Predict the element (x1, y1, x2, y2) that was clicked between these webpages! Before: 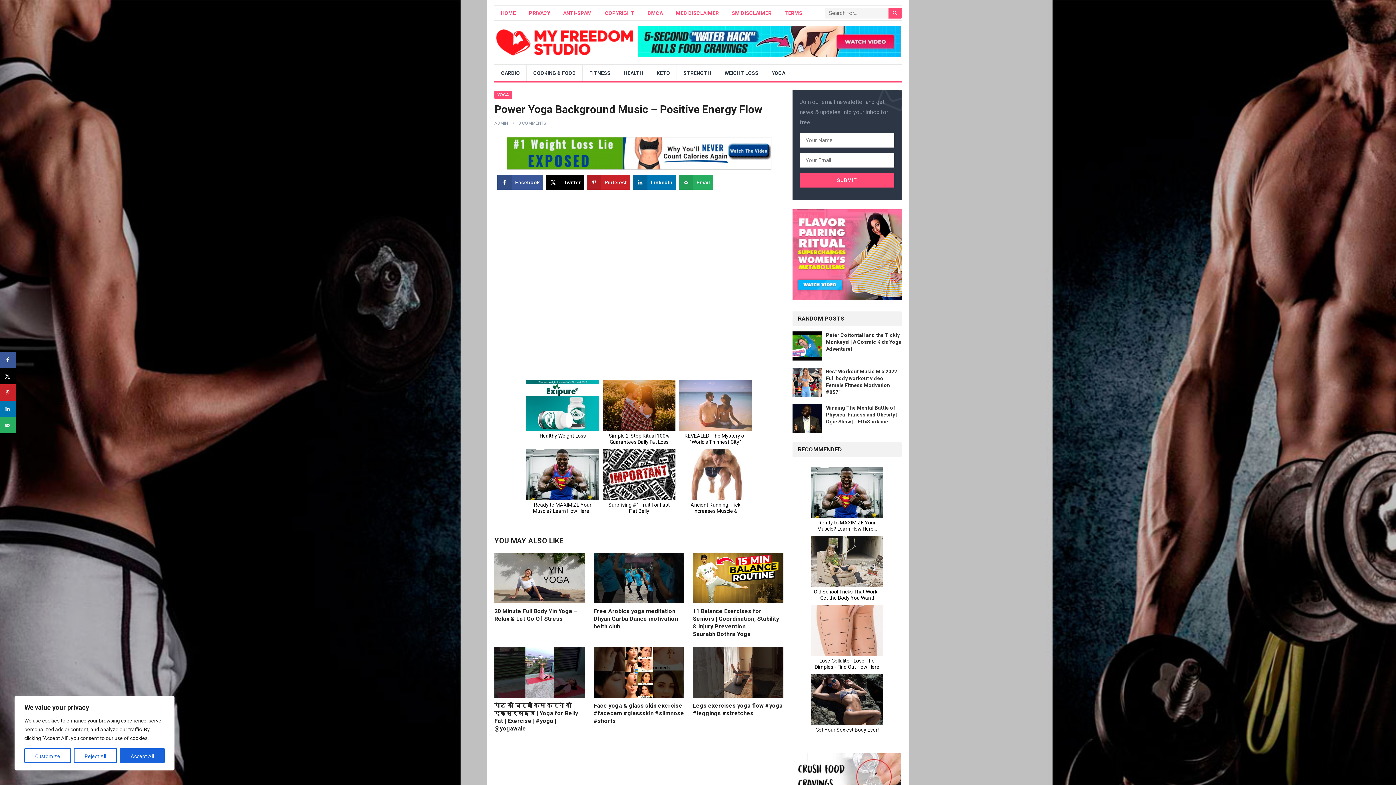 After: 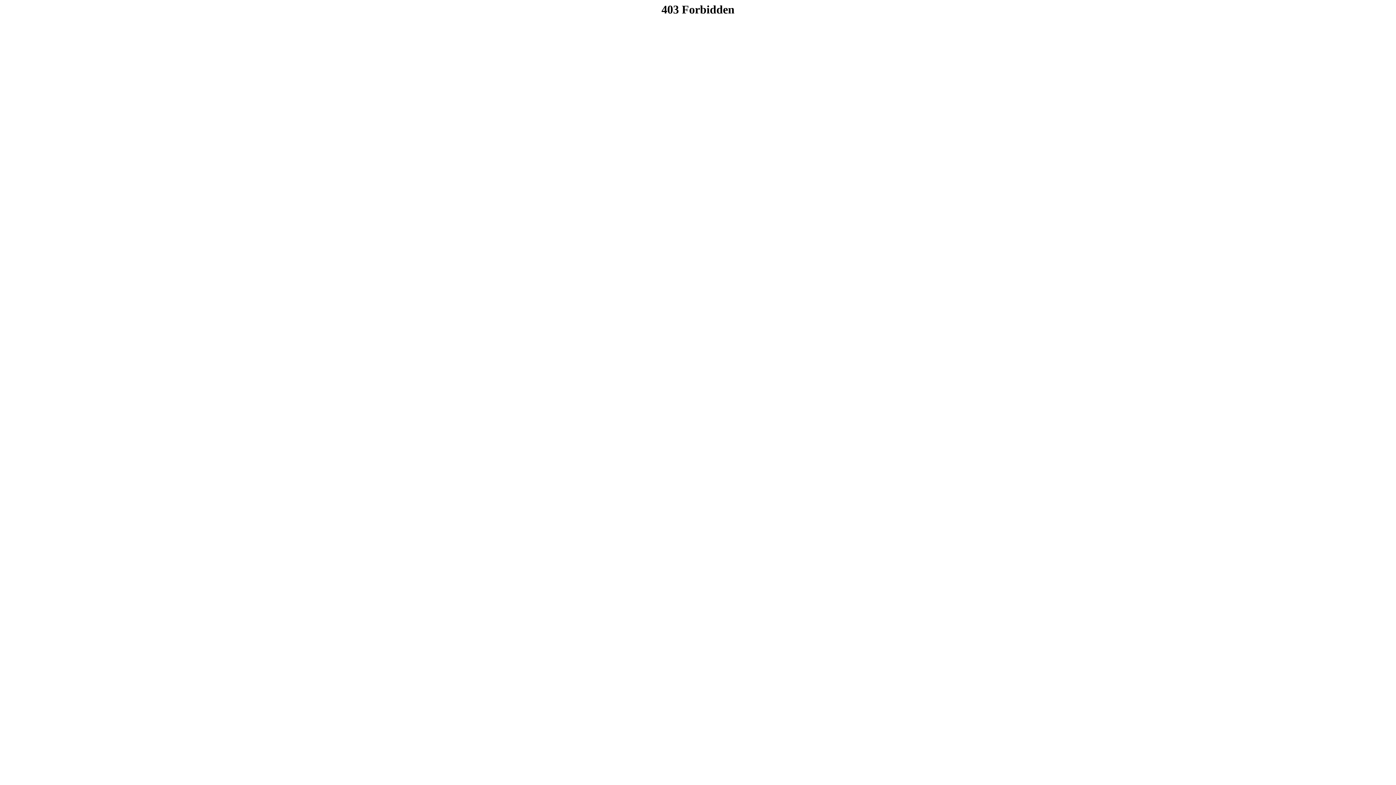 Action: bbox: (792, 294, 901, 301)